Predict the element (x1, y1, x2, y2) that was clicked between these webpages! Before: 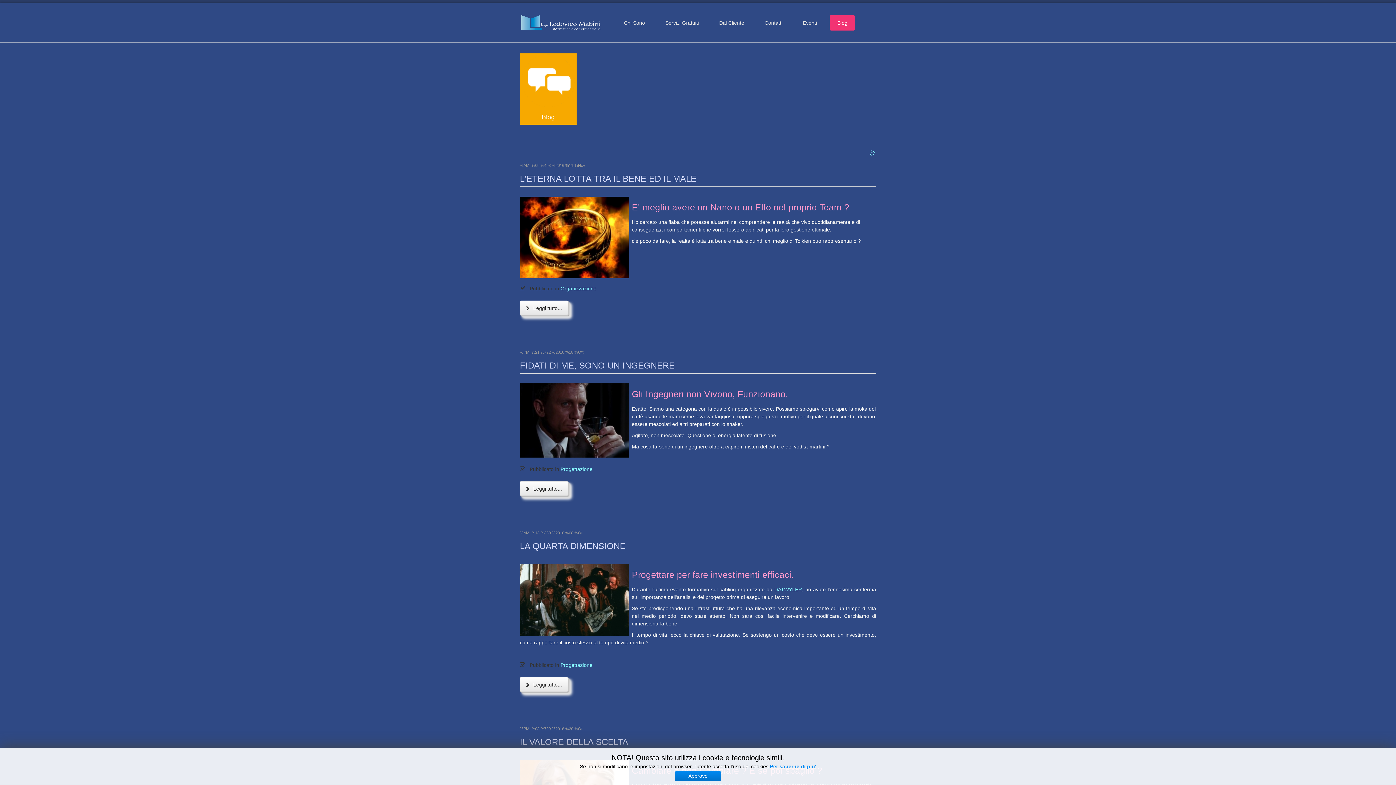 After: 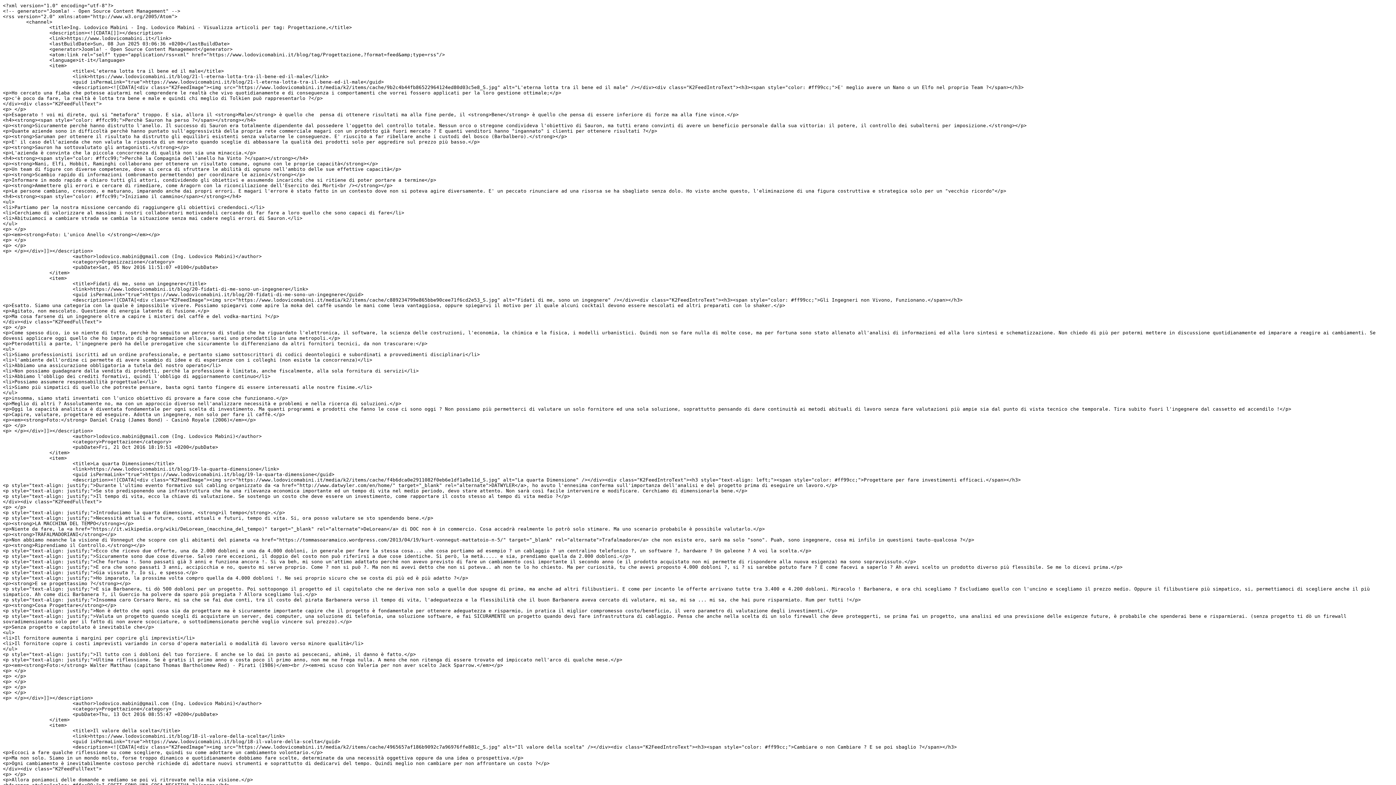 Action: bbox: (870, 150, 876, 156)